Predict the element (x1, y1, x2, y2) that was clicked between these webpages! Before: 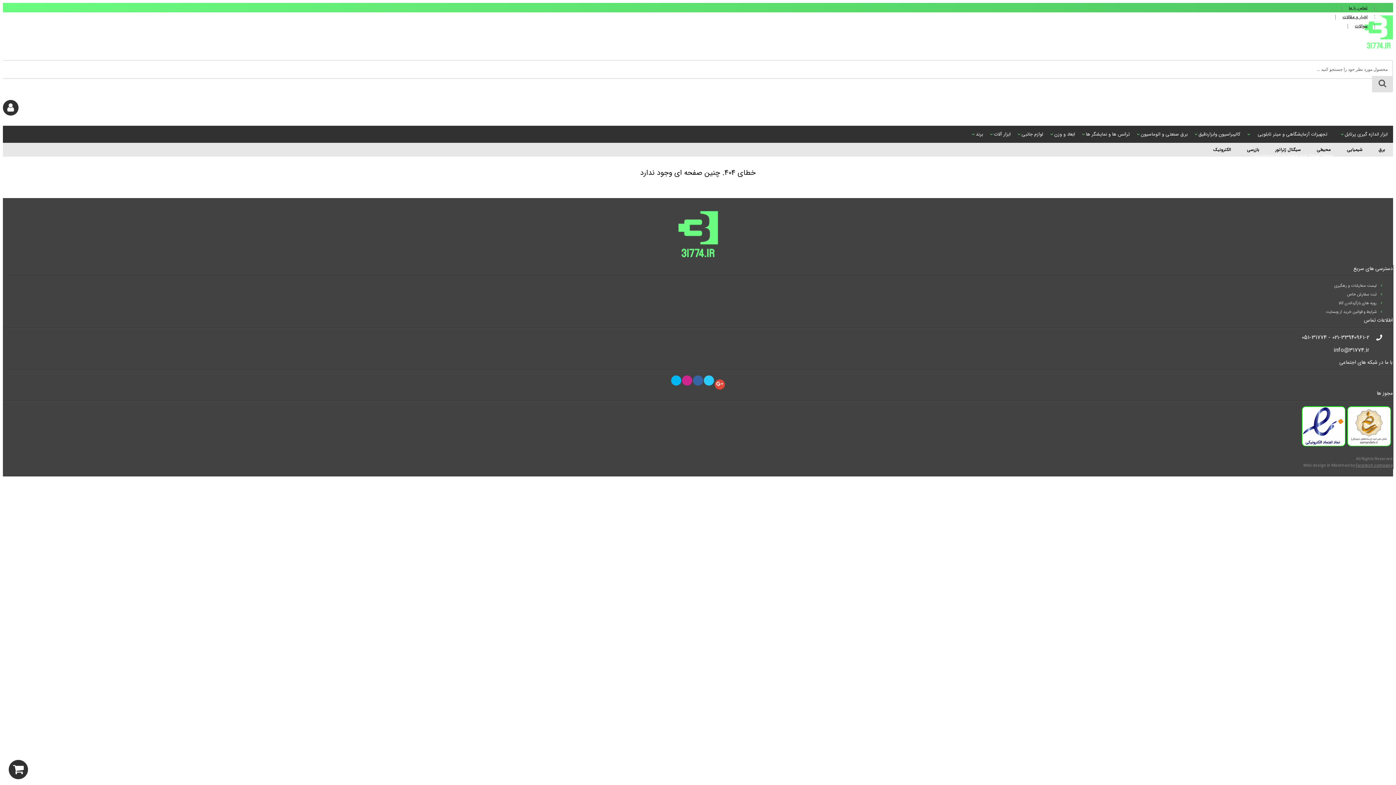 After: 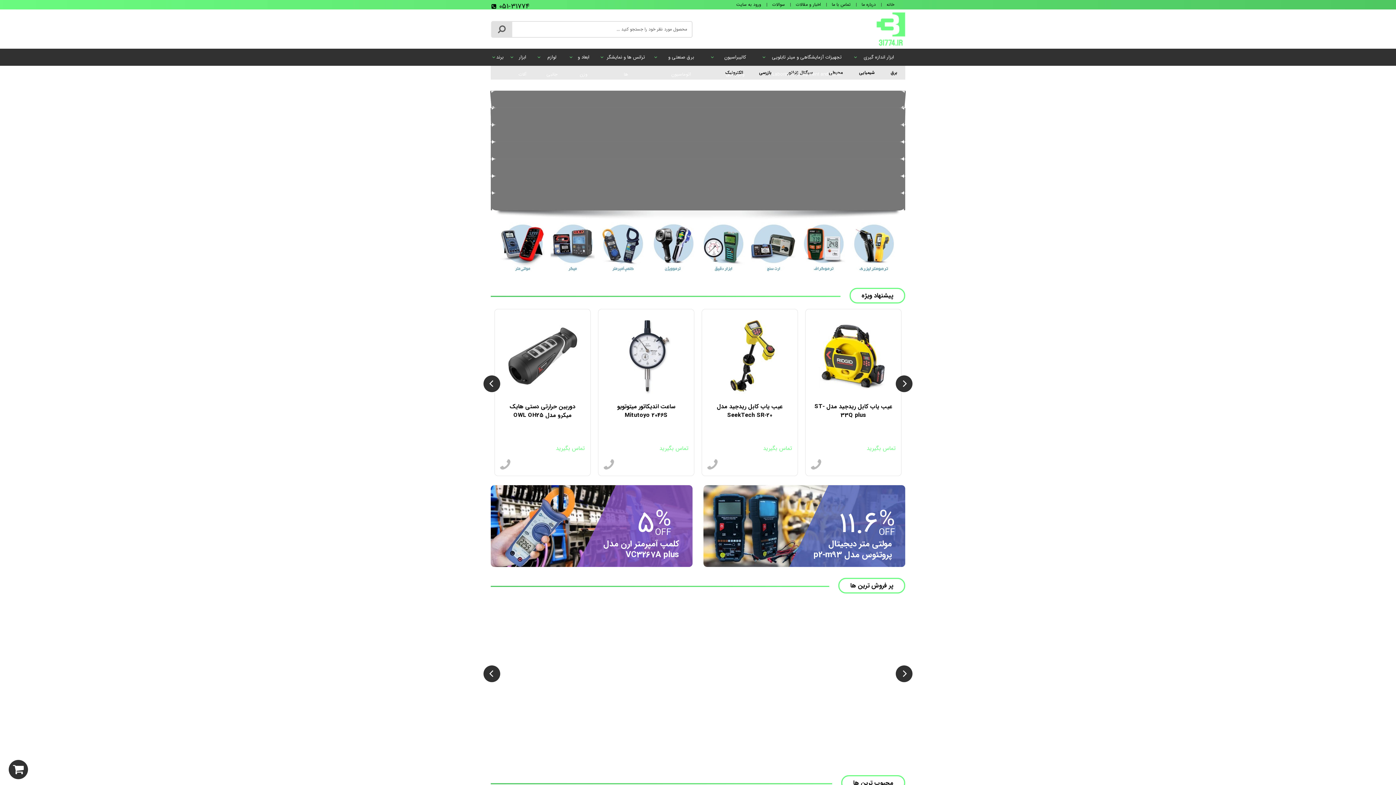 Action: bbox: (678, 252, 718, 260)